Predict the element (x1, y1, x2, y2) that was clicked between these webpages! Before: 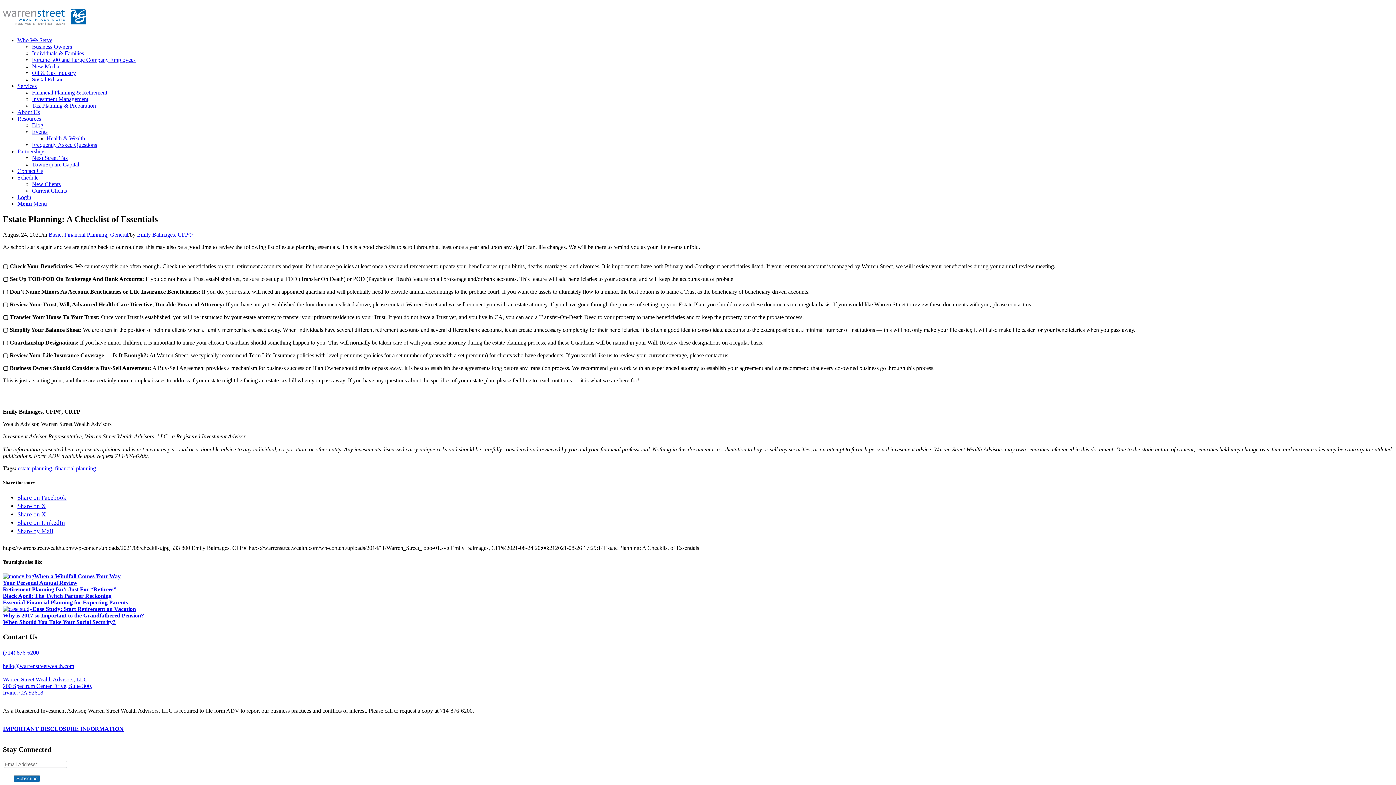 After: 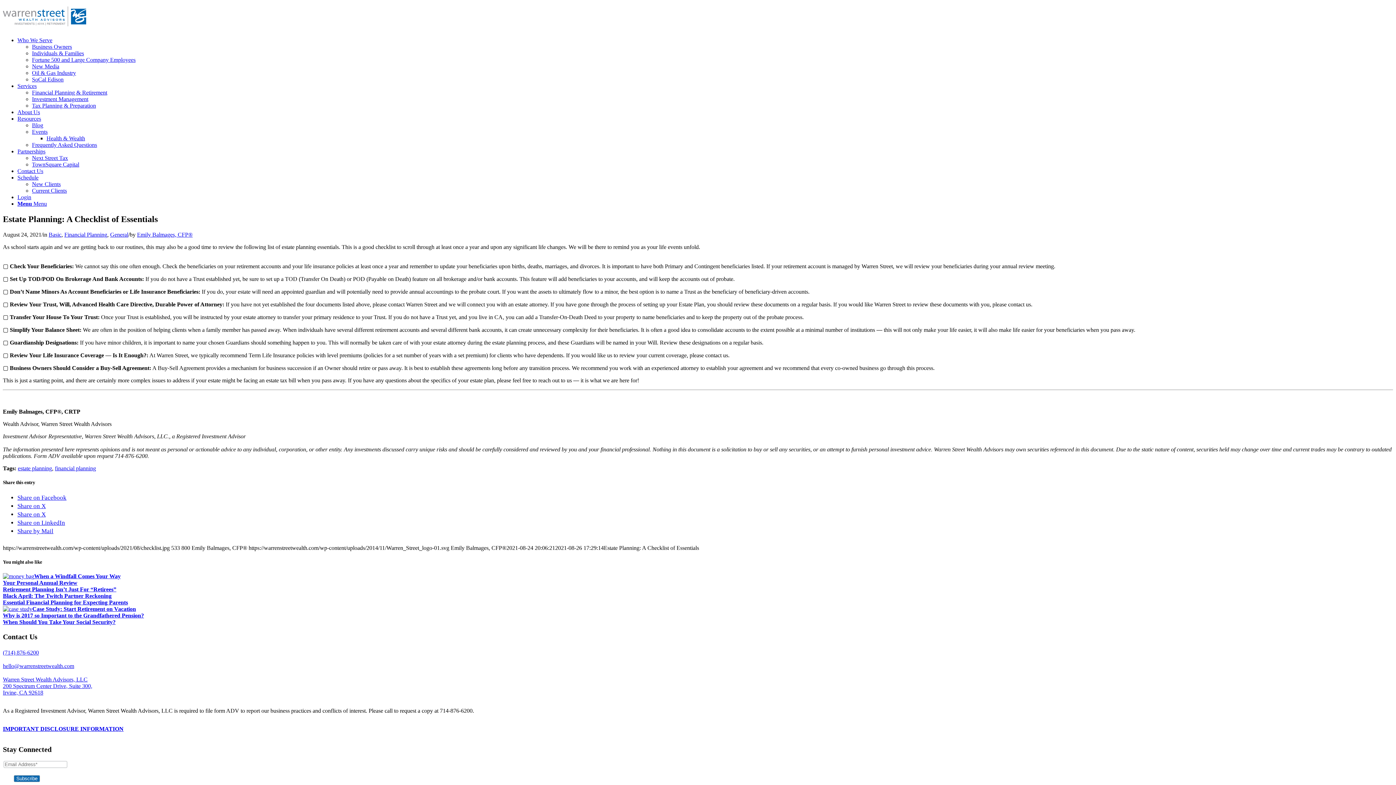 Action: label: Share on X bbox: (17, 502, 45, 509)